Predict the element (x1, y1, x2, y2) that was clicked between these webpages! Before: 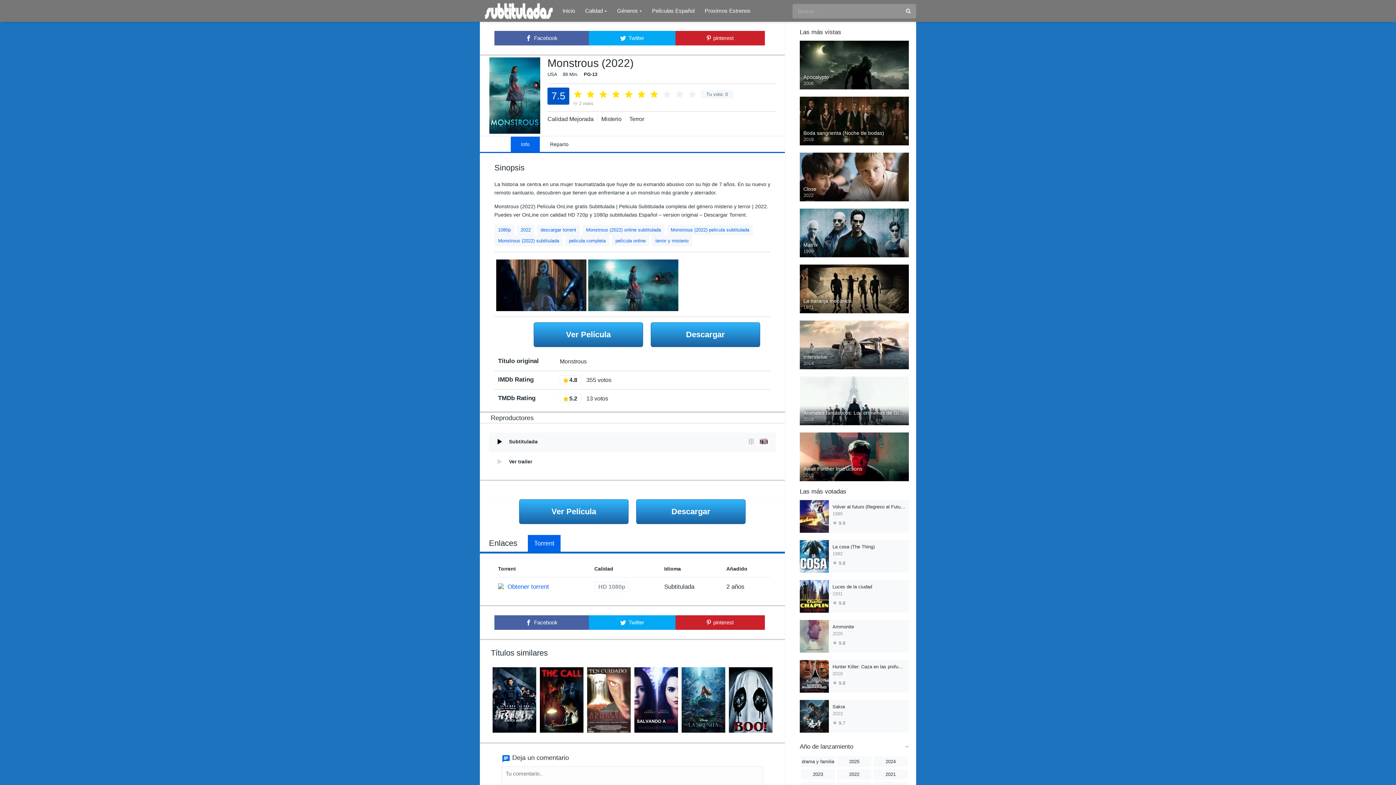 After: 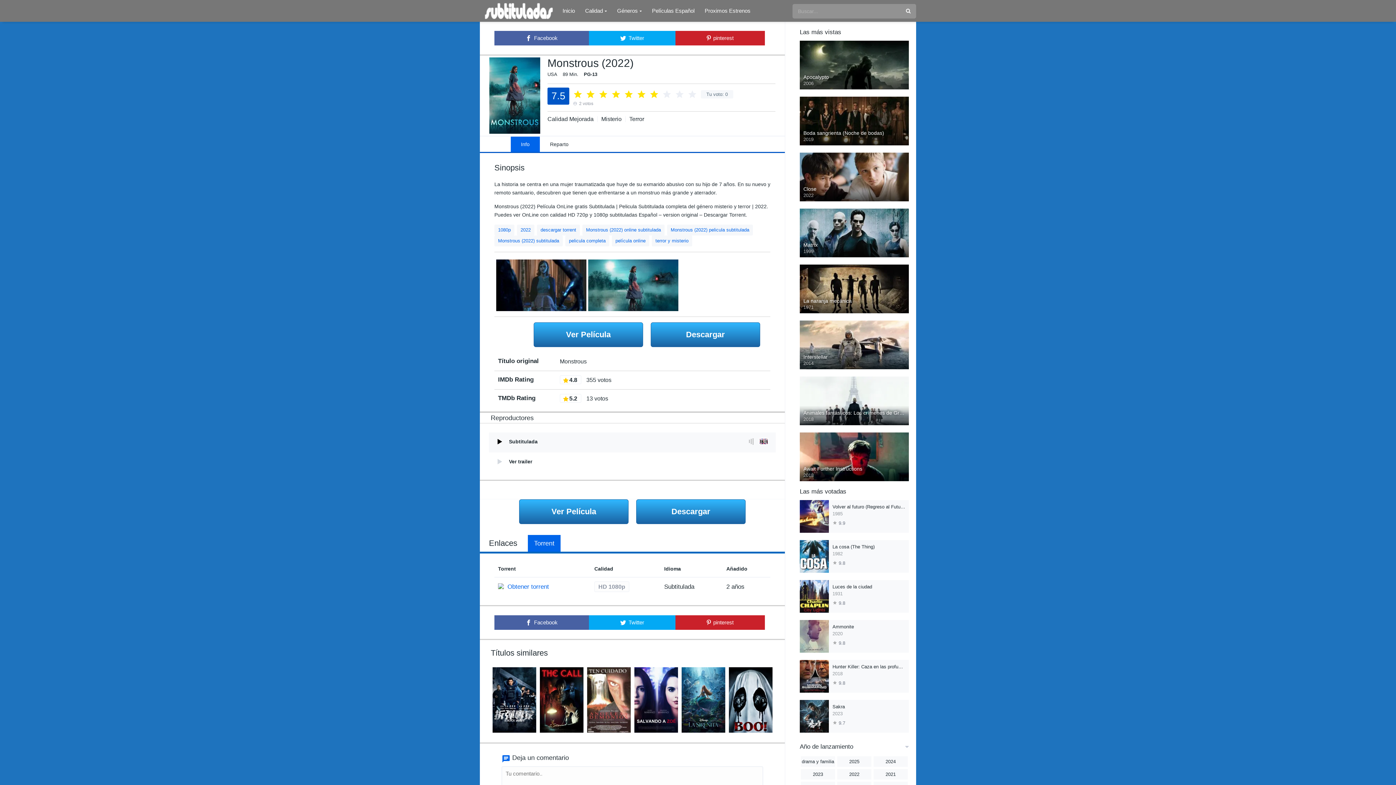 Action: label: Facebook bbox: (494, 615, 589, 630)